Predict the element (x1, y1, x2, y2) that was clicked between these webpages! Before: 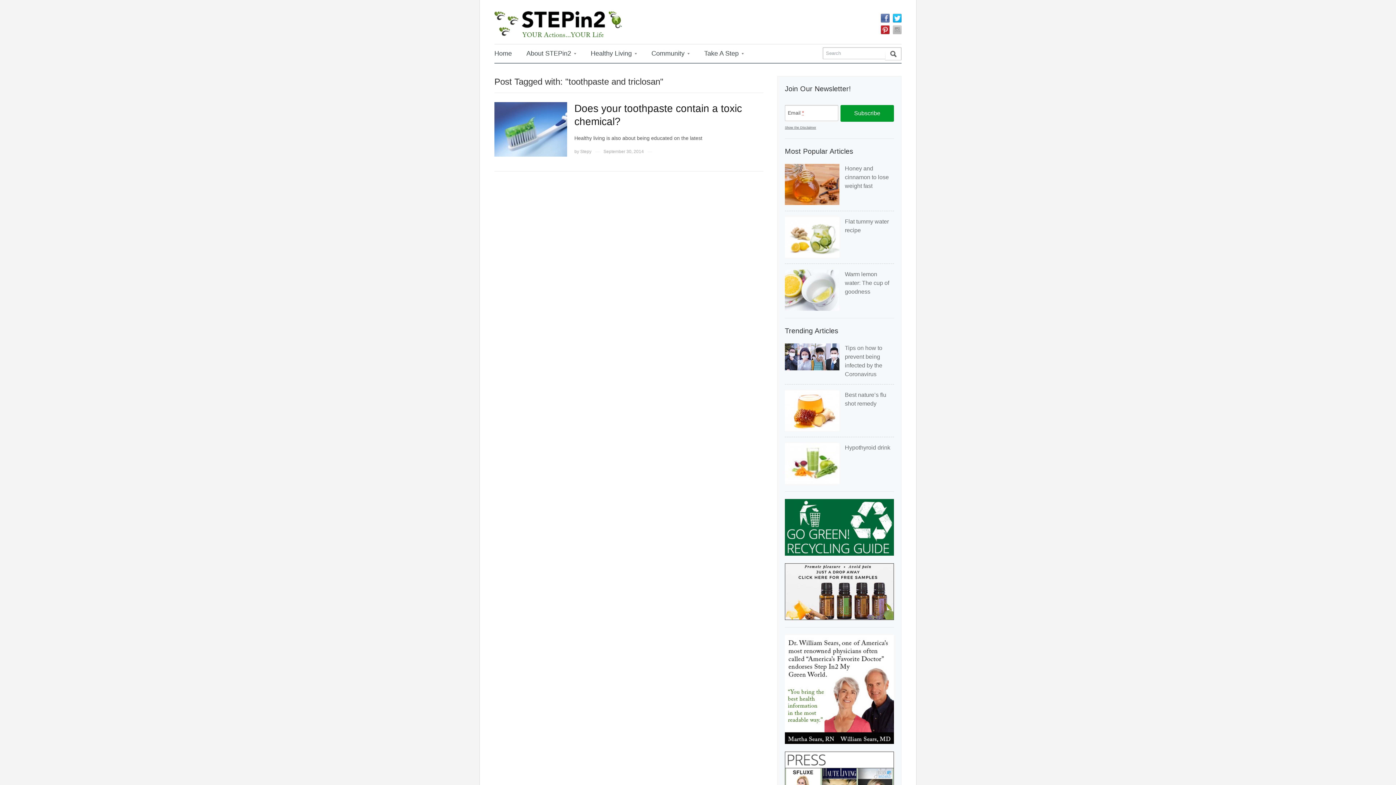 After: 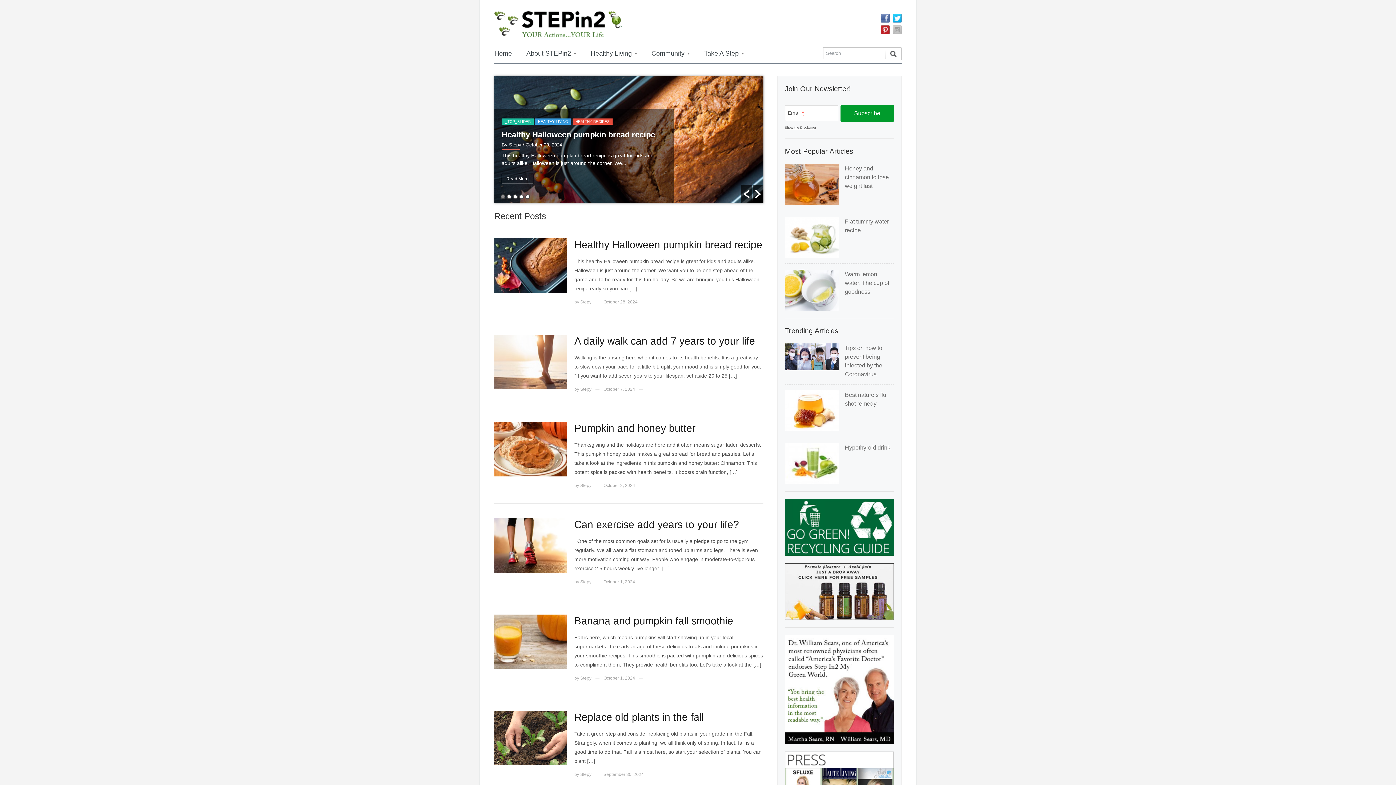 Action: bbox: (494, 10, 622, 34)